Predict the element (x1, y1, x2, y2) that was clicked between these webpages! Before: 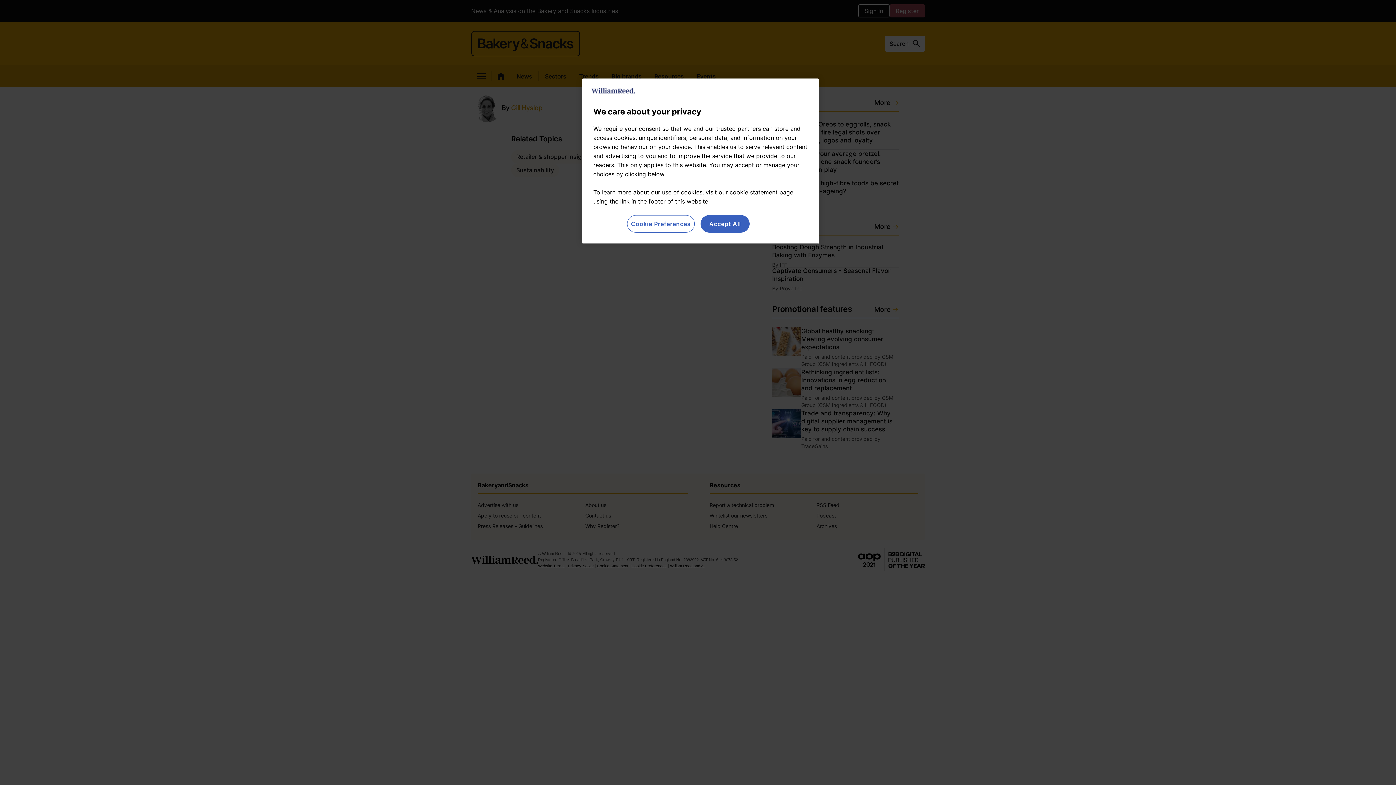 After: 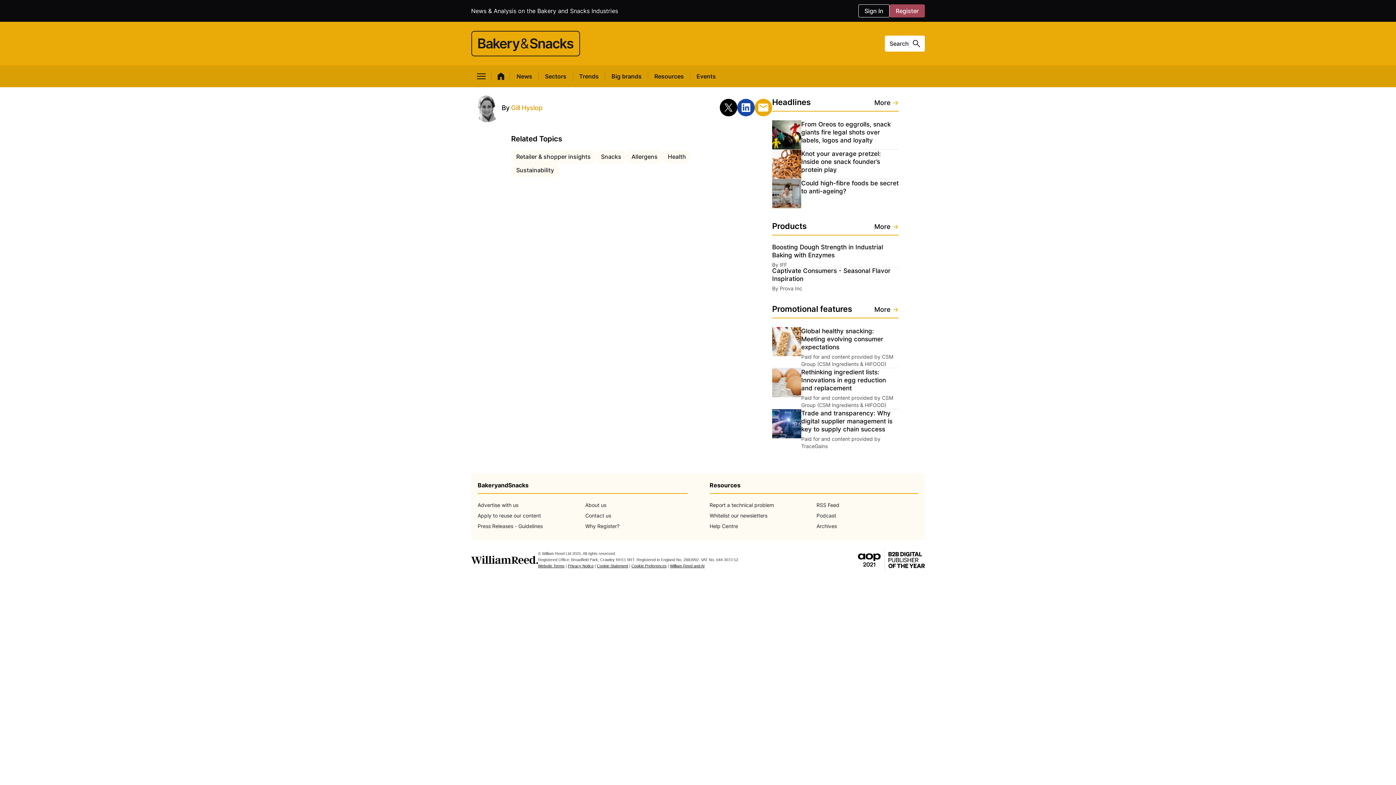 Action: label: Accept All bbox: (700, 215, 749, 232)